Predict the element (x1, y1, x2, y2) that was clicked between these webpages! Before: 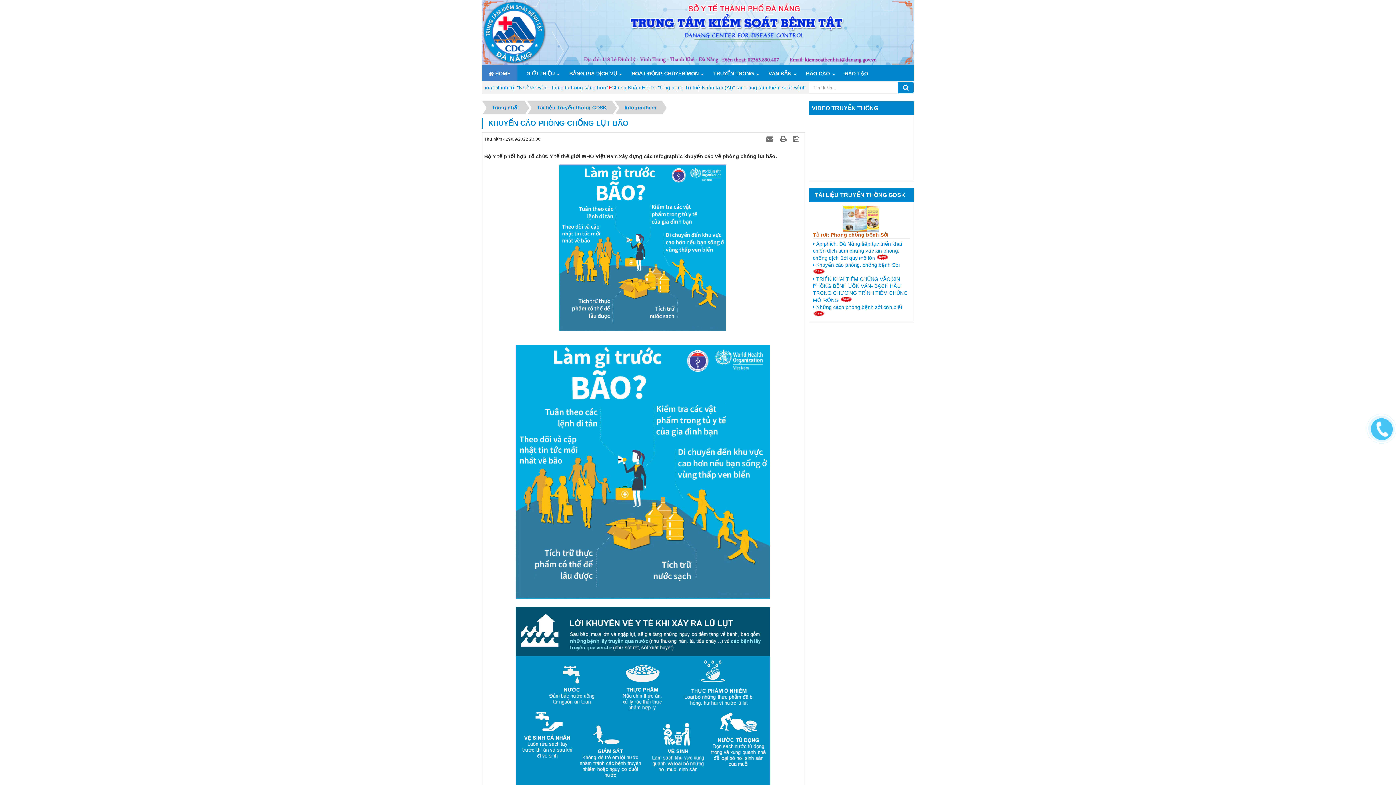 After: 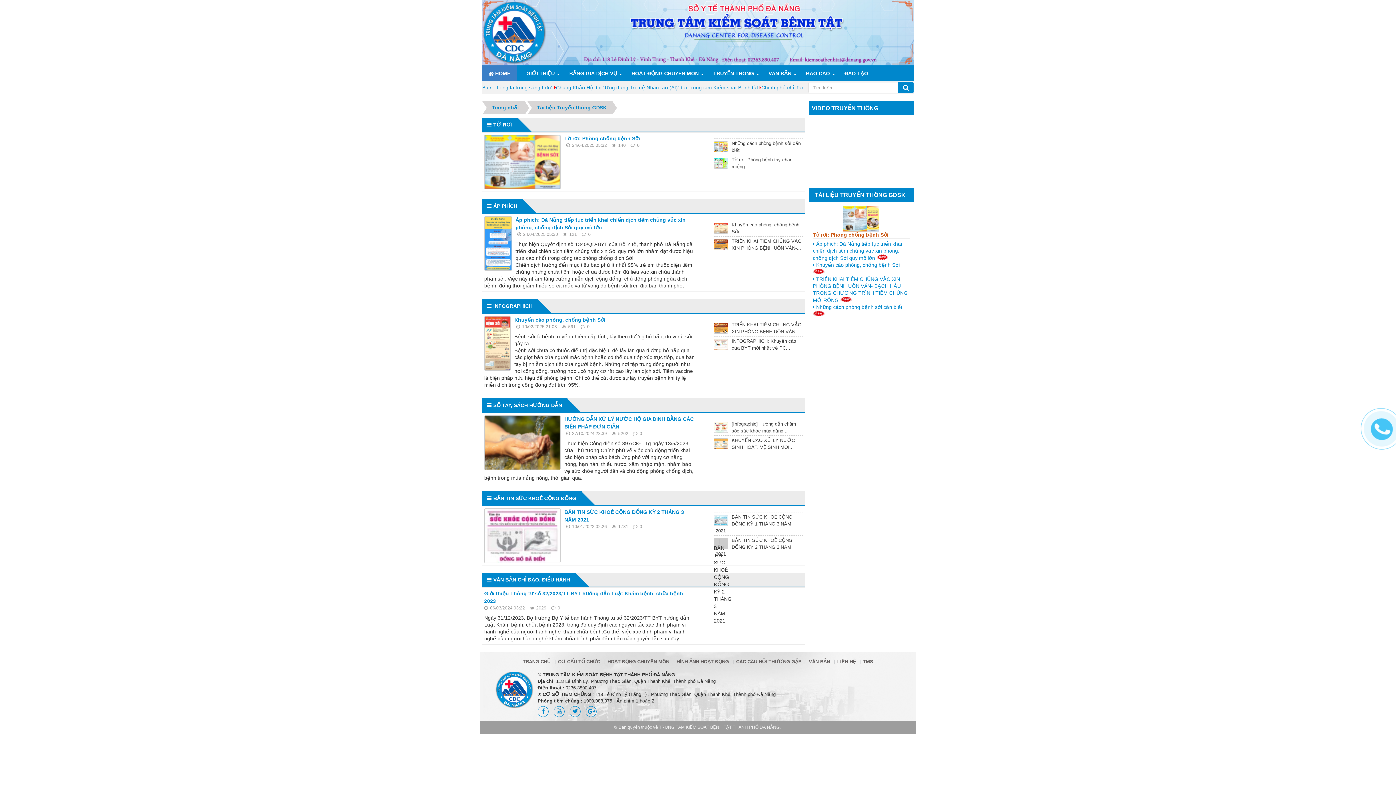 Action: bbox: (812, 189, 908, 200) label: TÀI LIỆU TRUYỀN THÔNG GDSK